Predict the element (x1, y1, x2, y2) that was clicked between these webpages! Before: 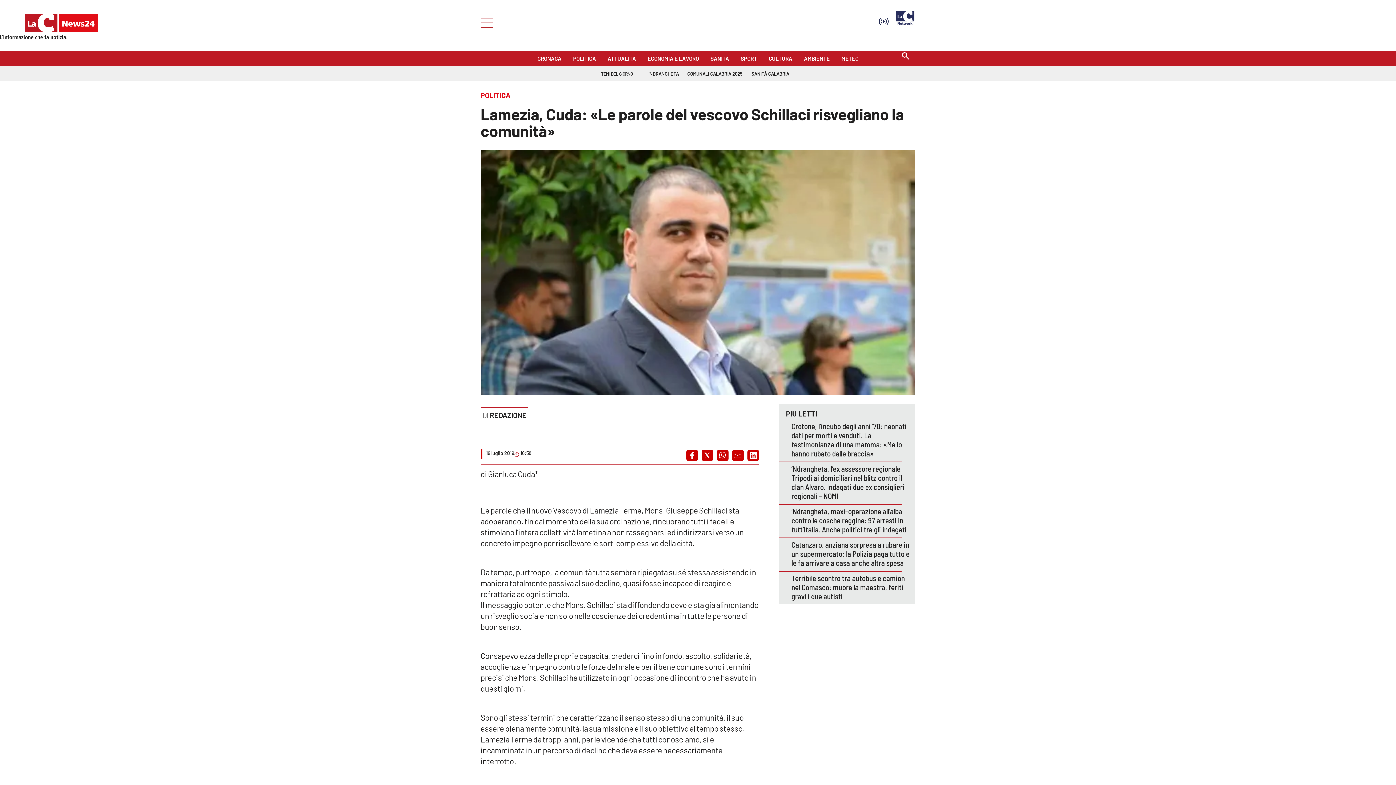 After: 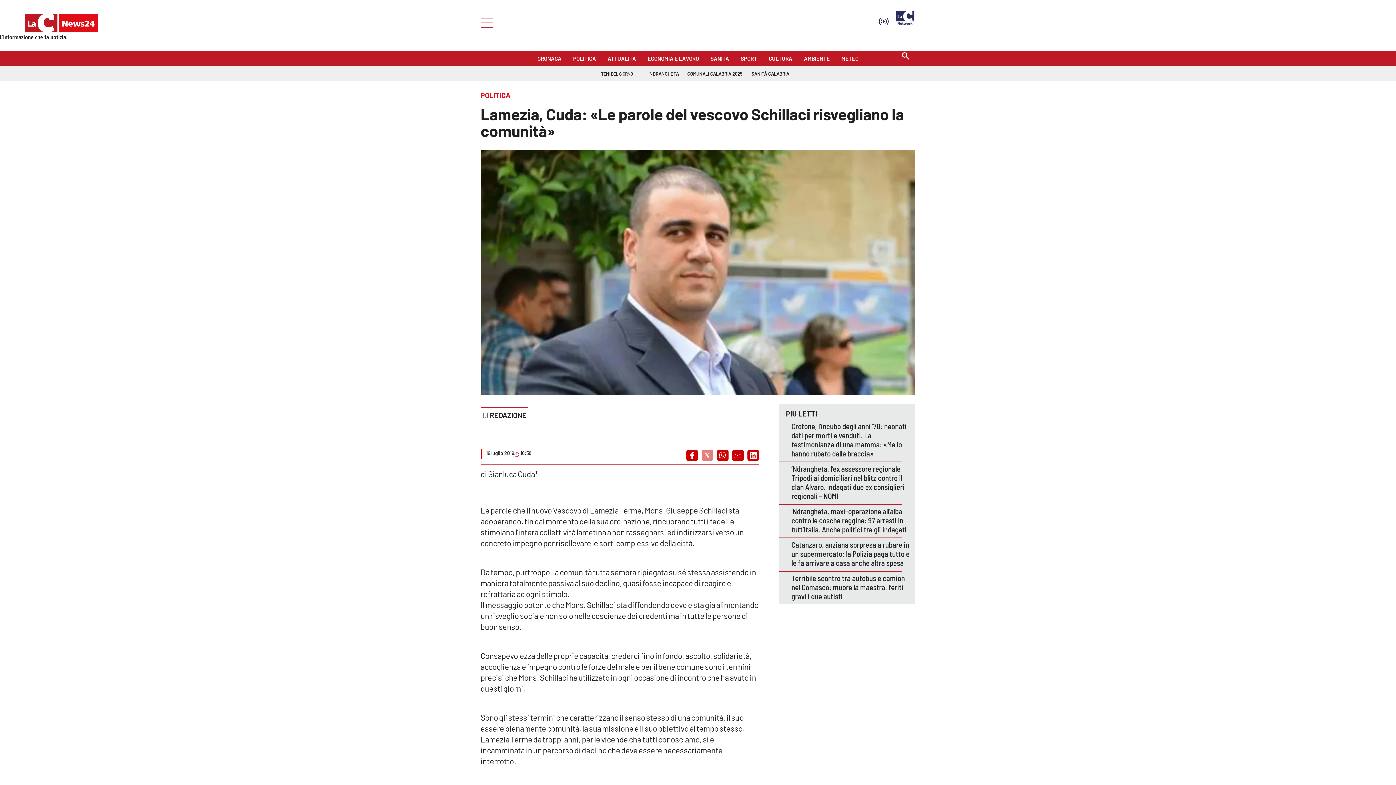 Action: label: Share on twitter bbox: (701, 450, 713, 461)